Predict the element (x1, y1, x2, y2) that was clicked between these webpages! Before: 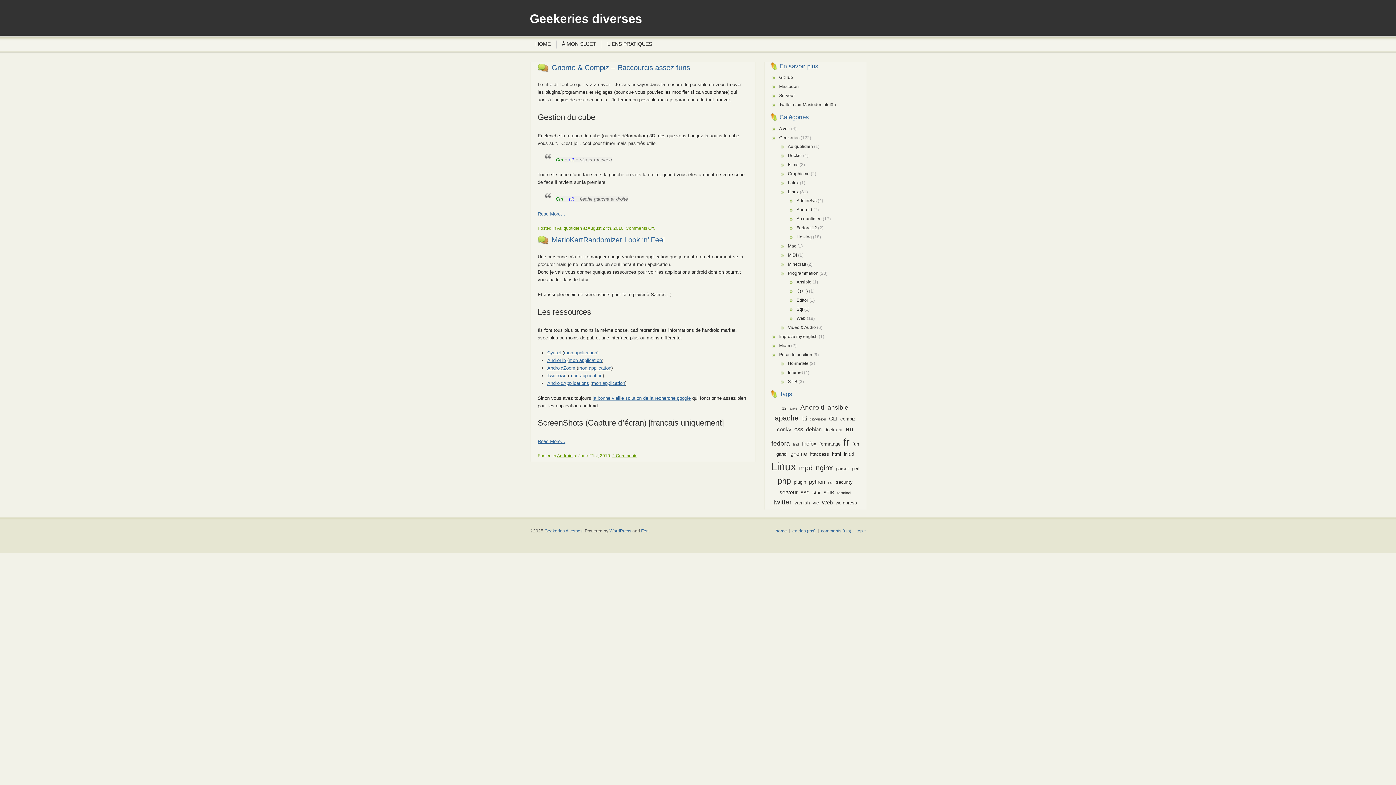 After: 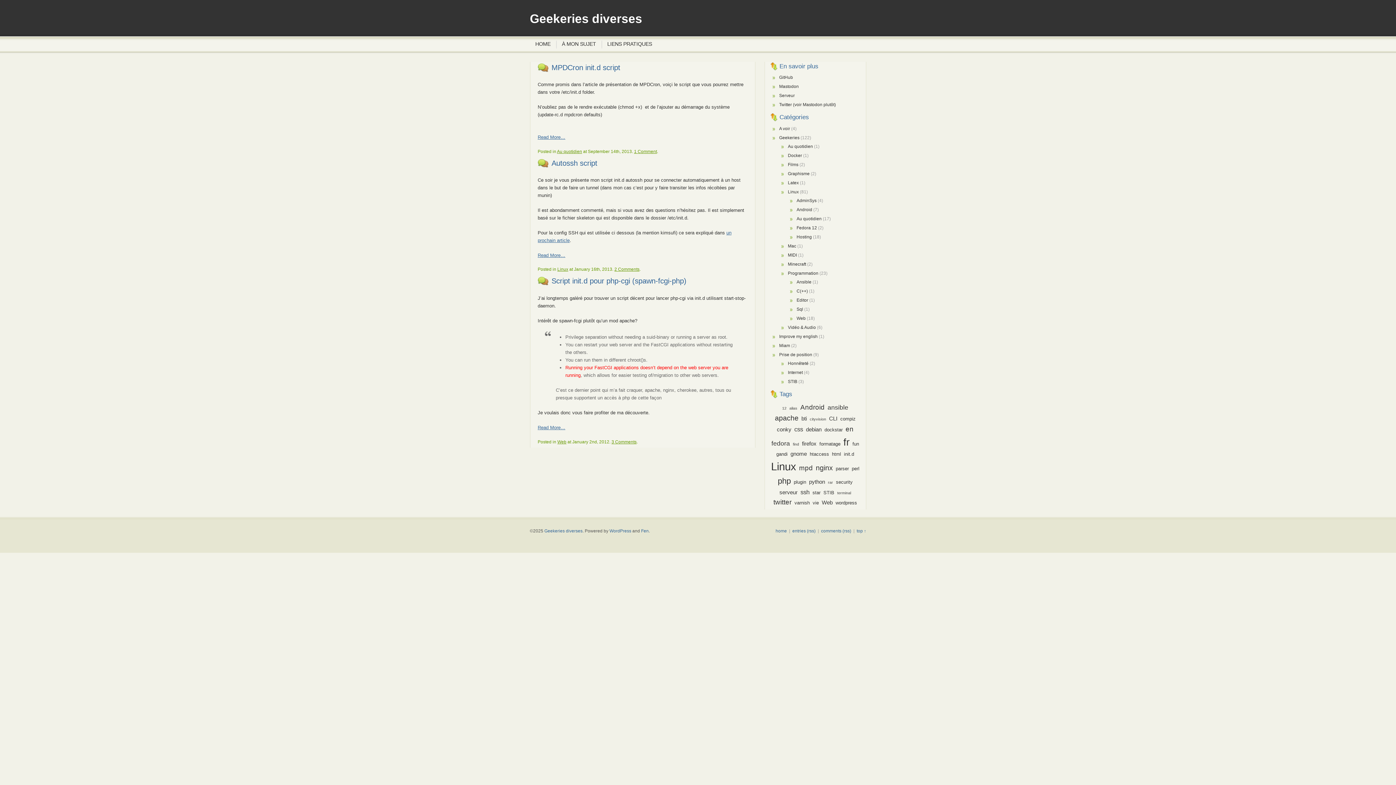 Action: label: init.d (3 items) bbox: (844, 451, 854, 457)